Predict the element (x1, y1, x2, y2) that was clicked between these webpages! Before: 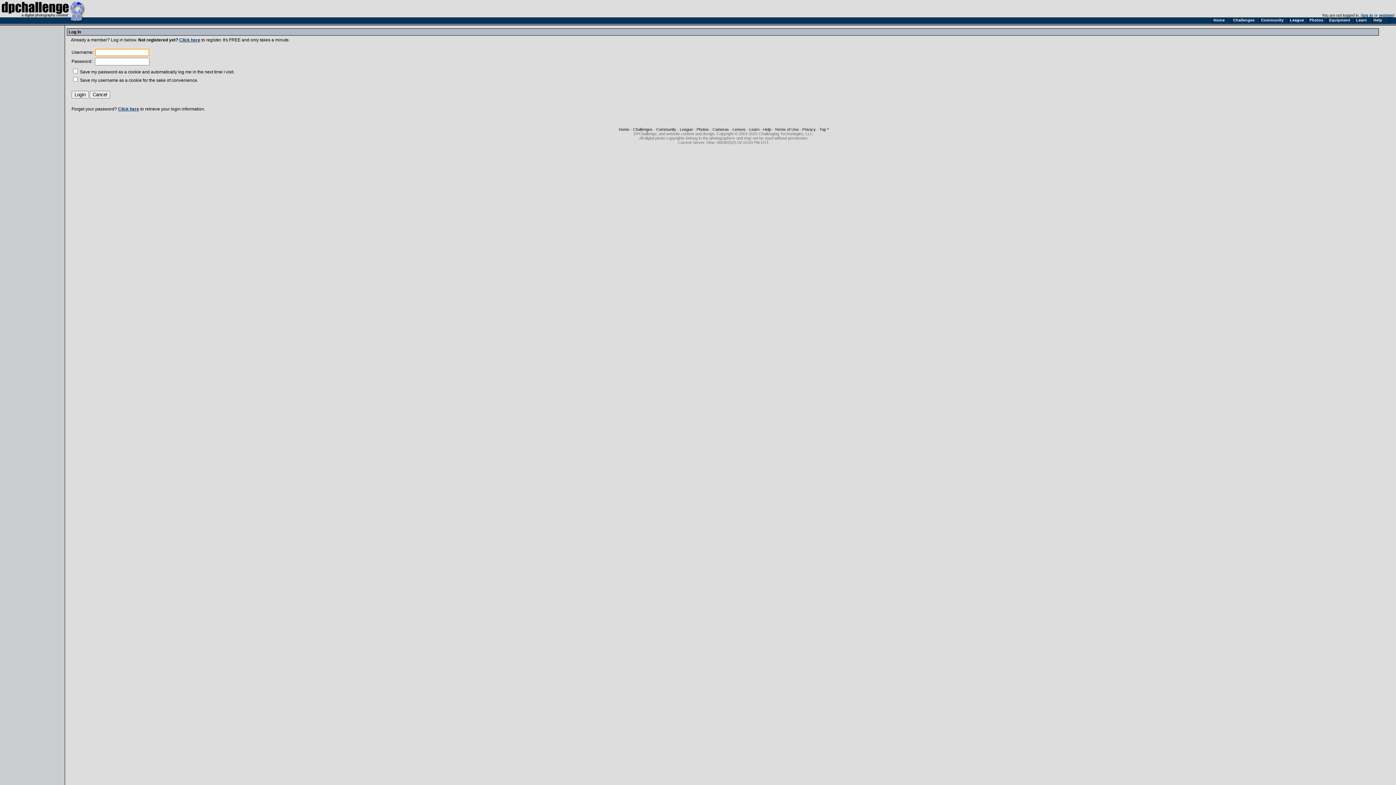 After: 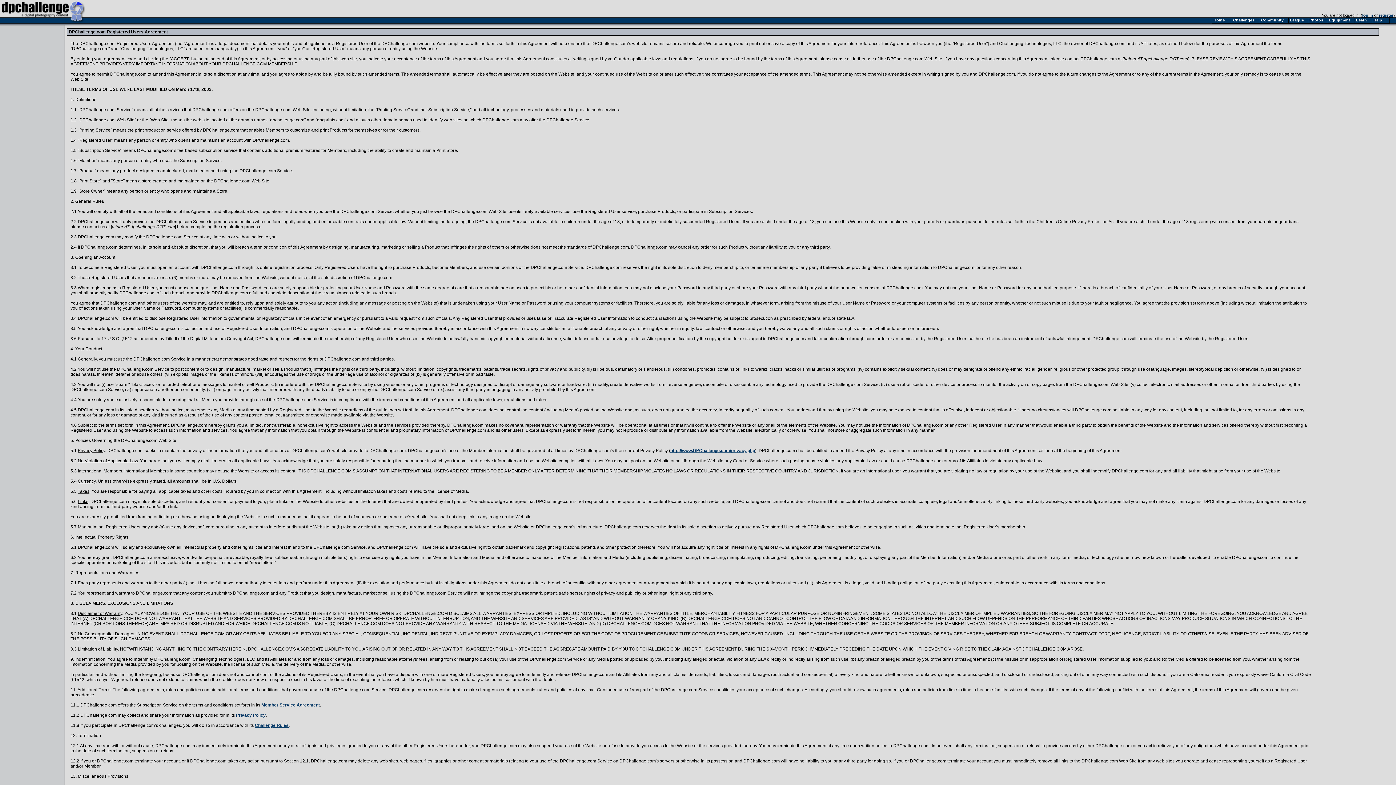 Action: bbox: (774, 127, 798, 131) label: Terms of Use